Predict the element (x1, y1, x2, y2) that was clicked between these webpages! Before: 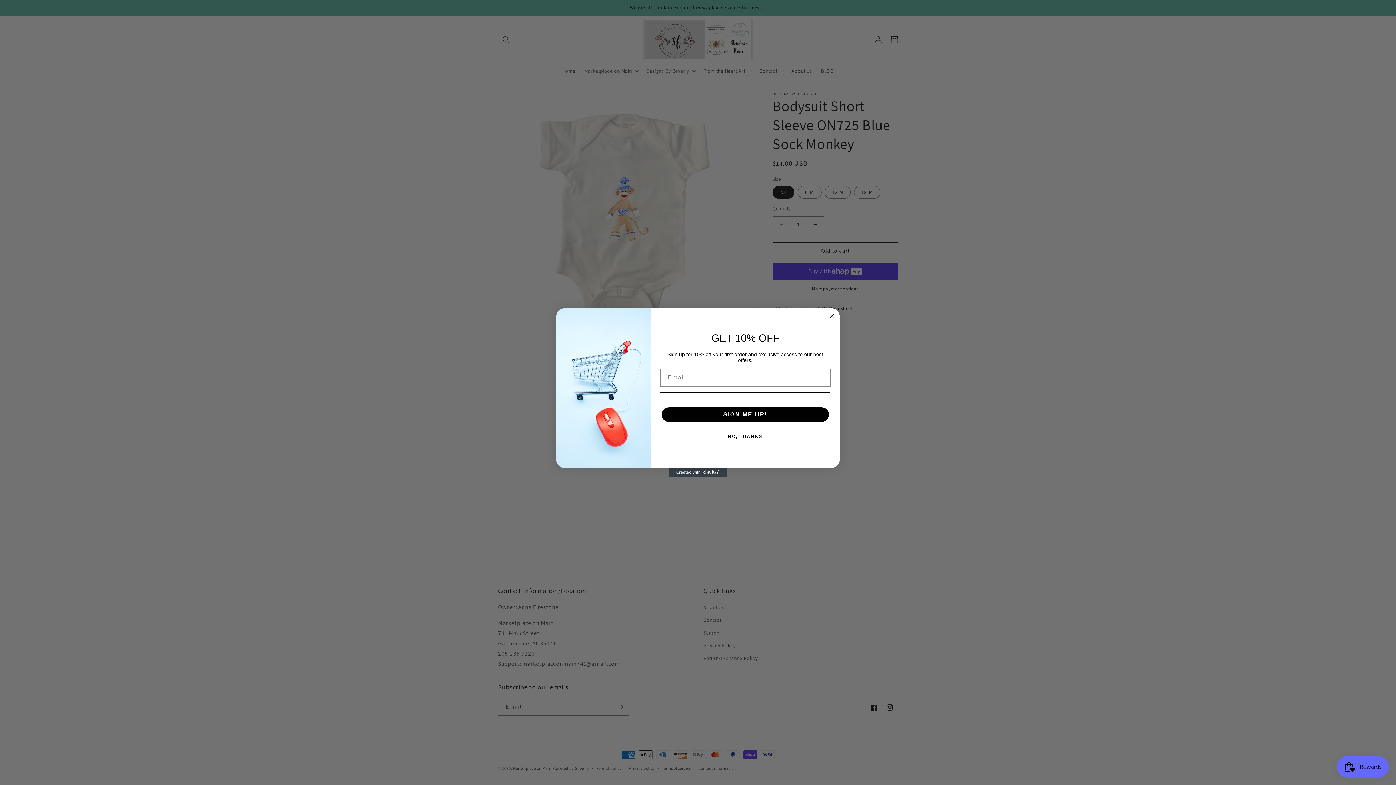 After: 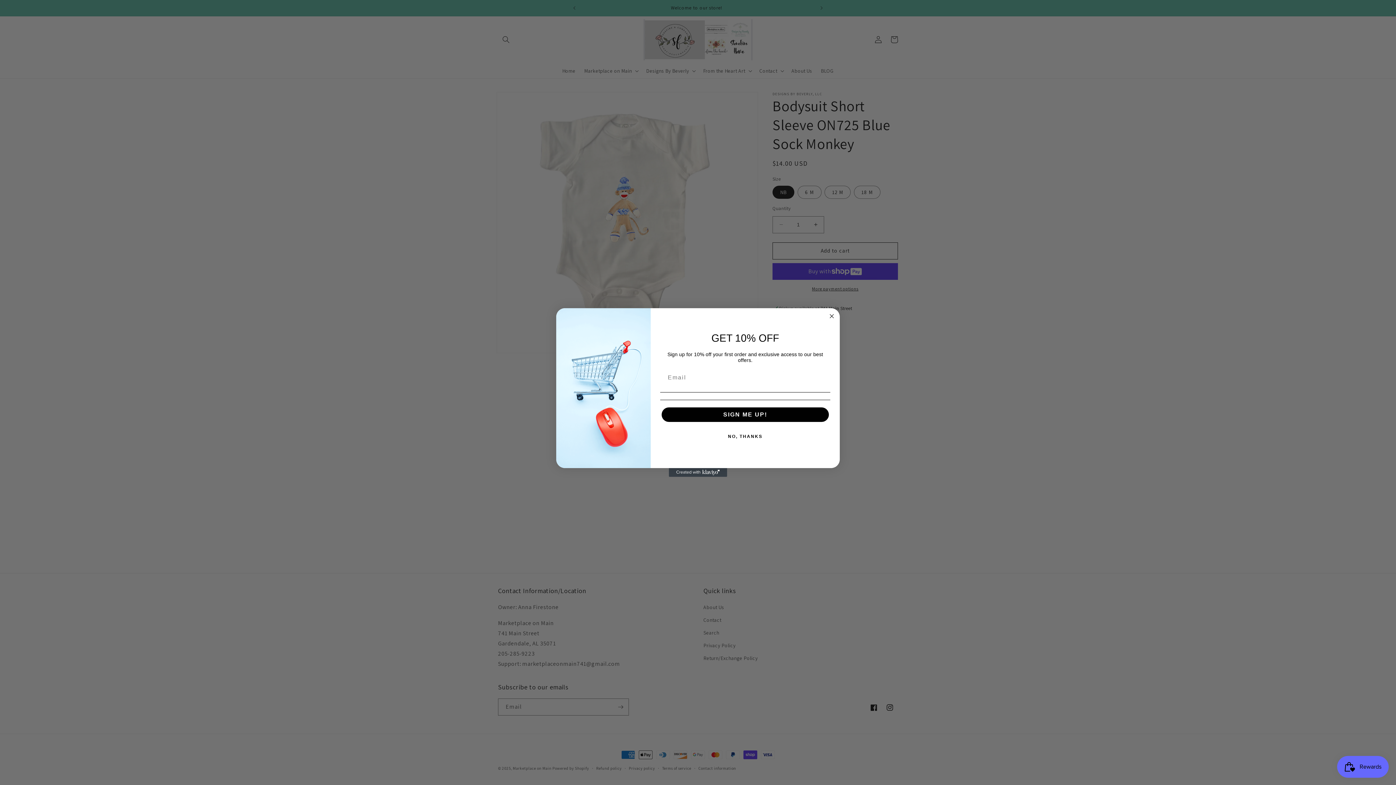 Action: label: Created with Klaviyo - opens in a new tab bbox: (669, 468, 727, 477)